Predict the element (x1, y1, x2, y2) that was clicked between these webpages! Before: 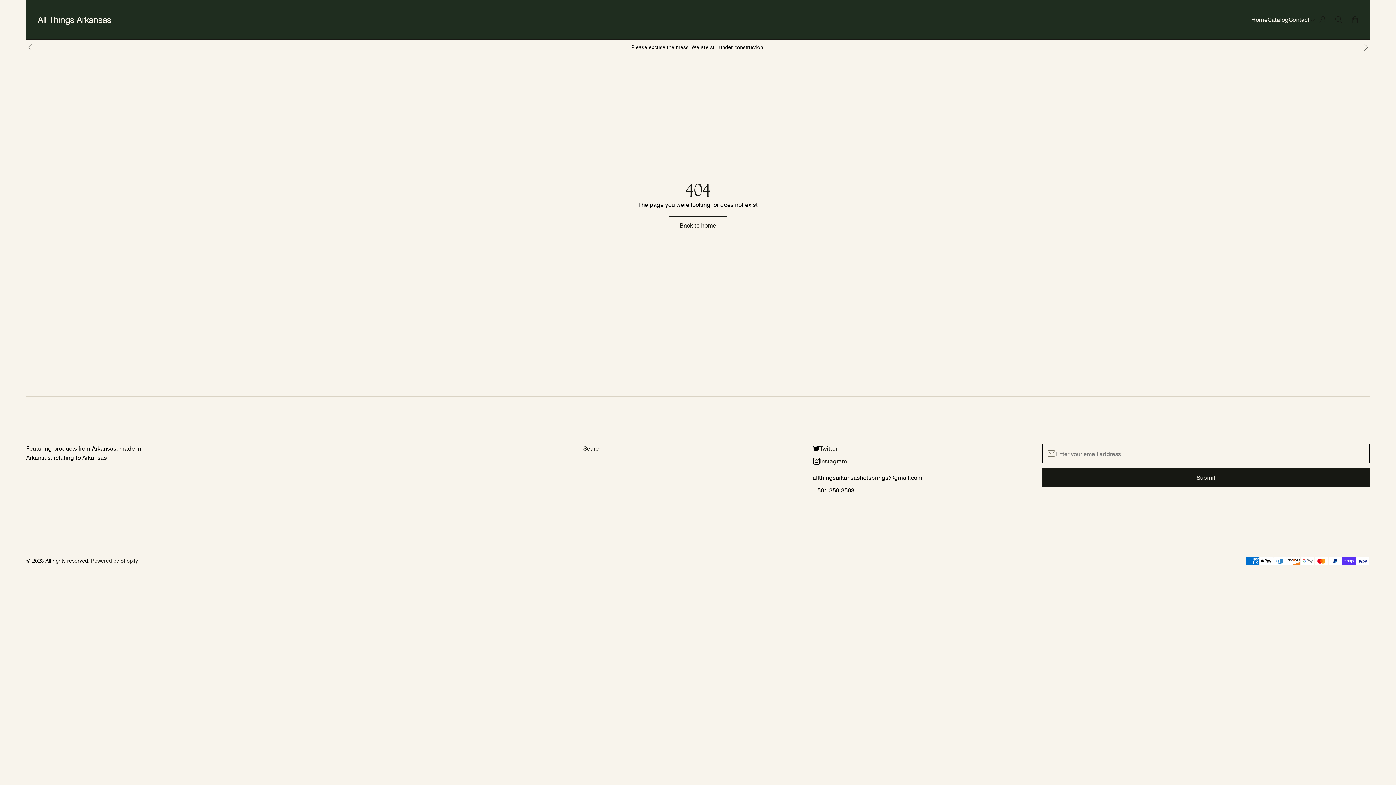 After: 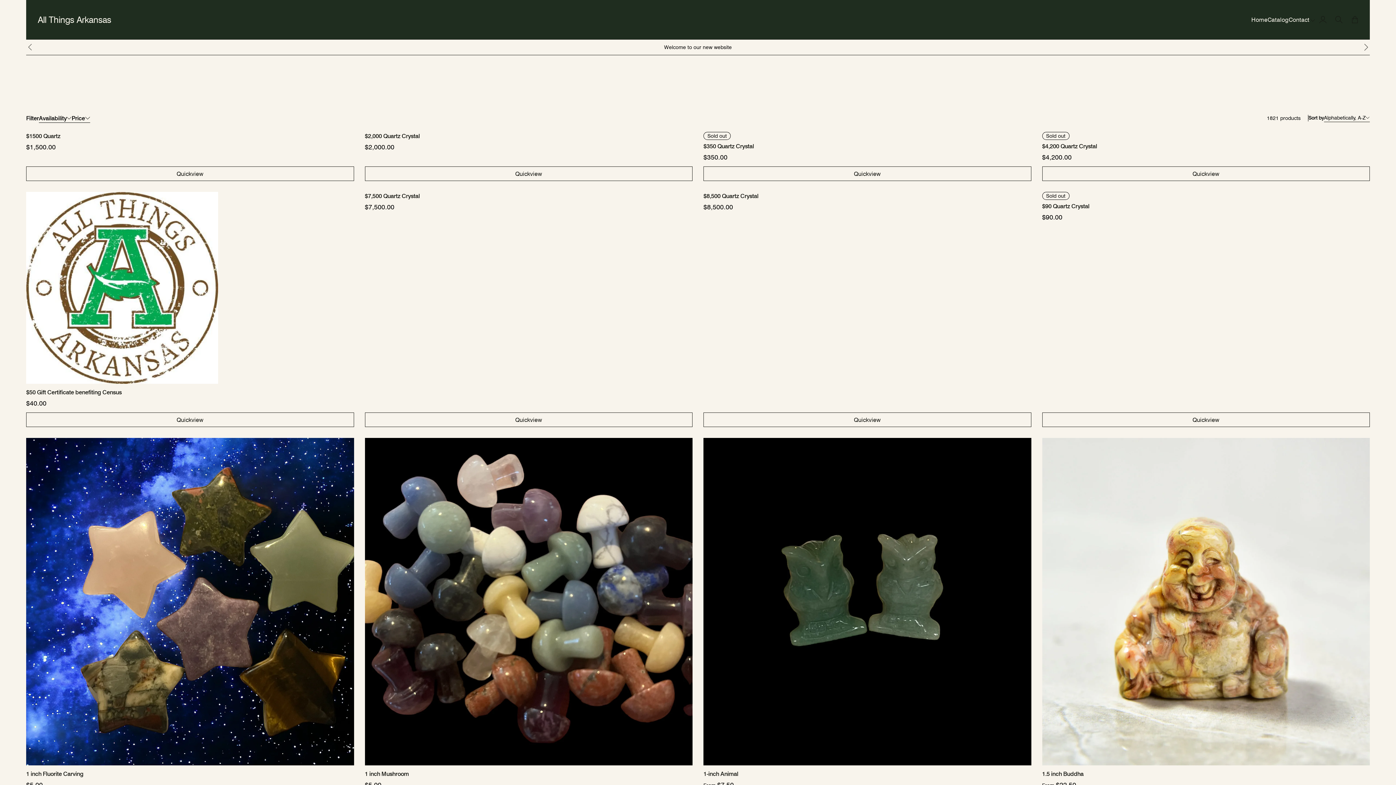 Action: bbox: (1267, 15, 1289, 23) label: Catalog